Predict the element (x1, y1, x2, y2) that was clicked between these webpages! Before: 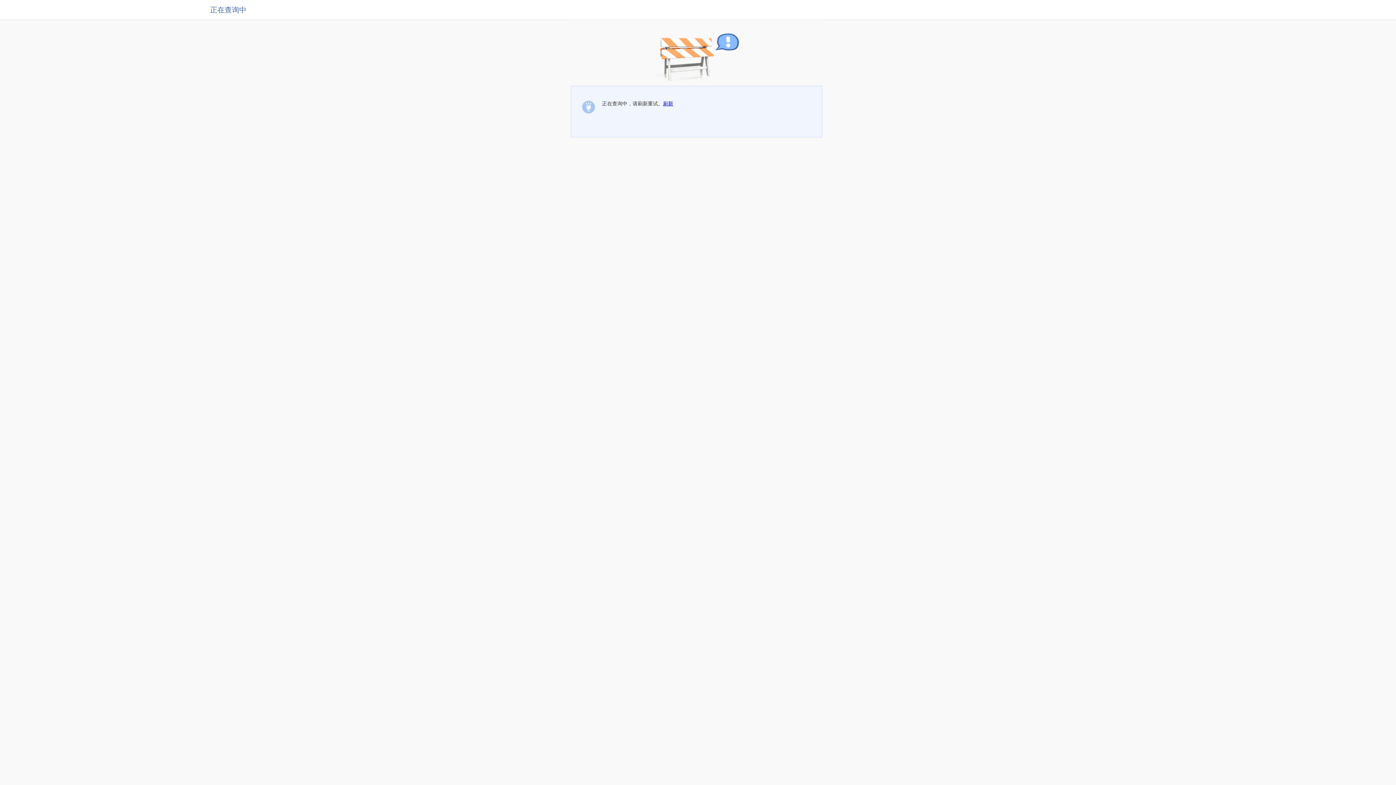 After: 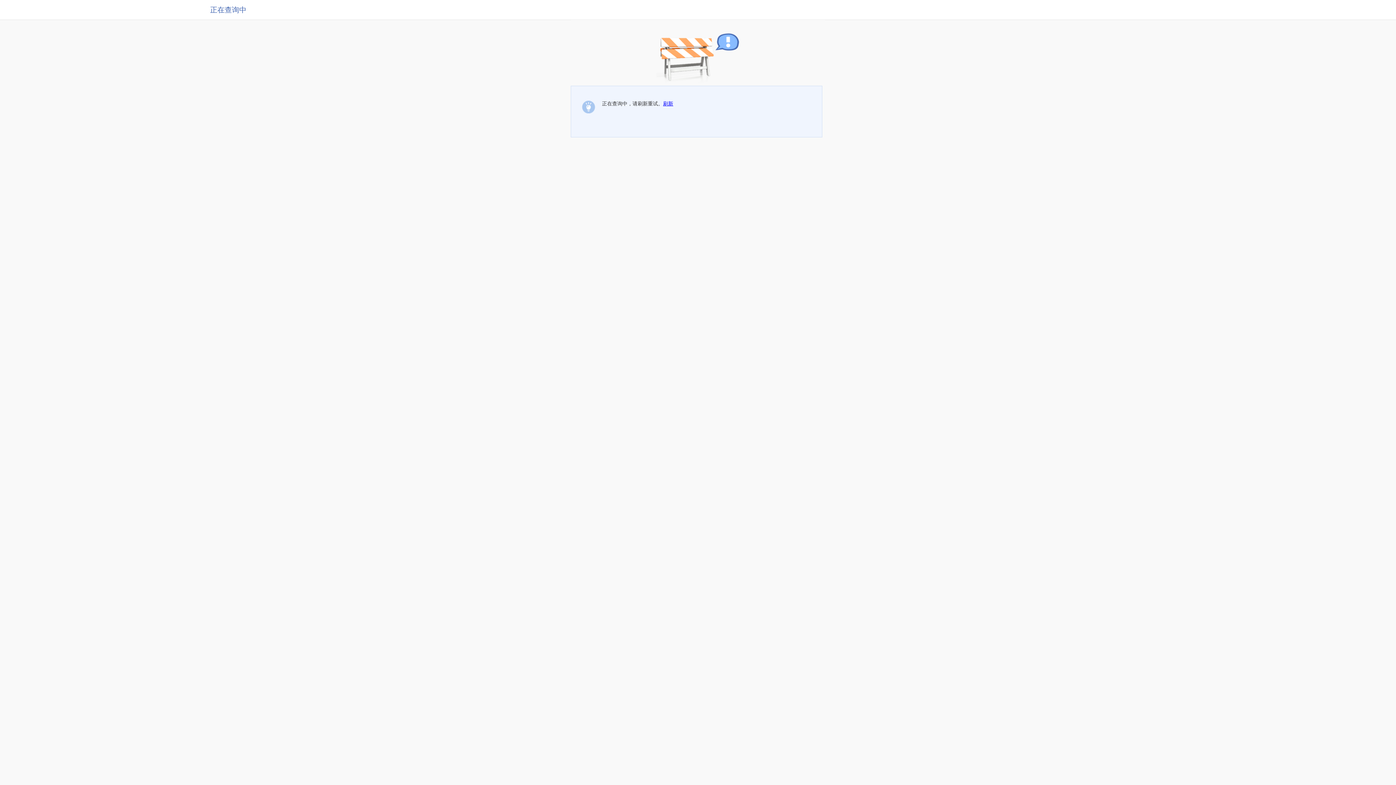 Action: bbox: (663, 100, 673, 106) label: 刷新